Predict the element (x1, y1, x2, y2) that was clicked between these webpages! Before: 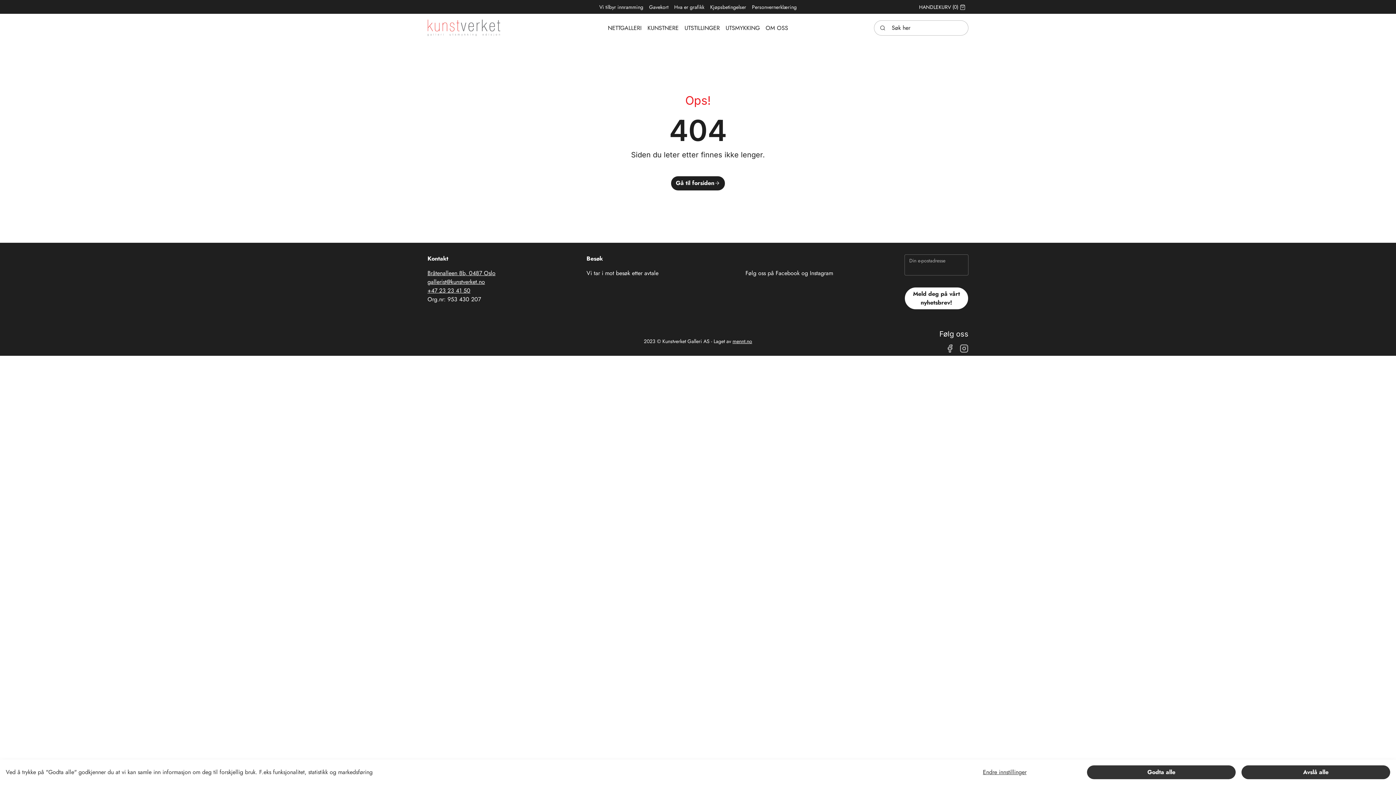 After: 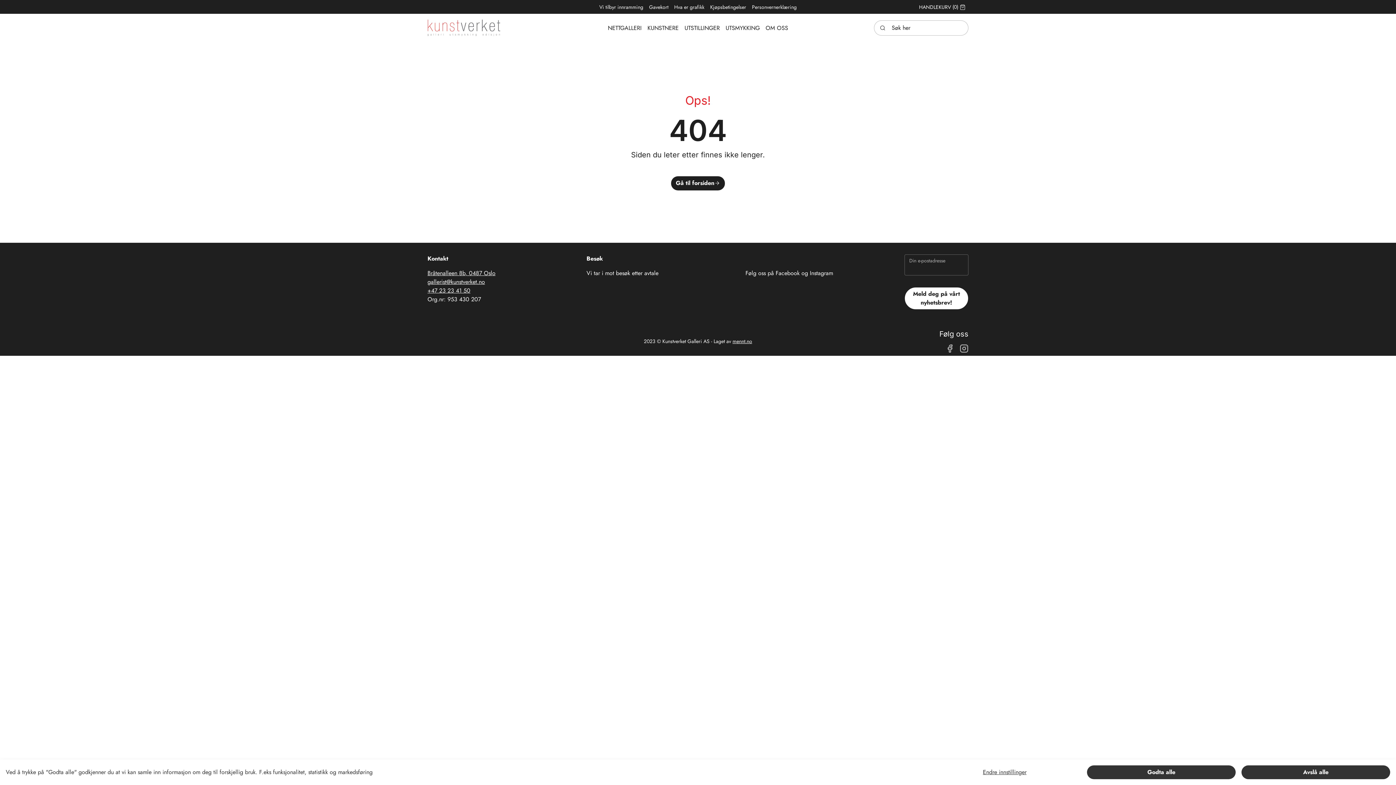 Action: label: gallerist@kunstverket.no bbox: (427, 277, 485, 286)